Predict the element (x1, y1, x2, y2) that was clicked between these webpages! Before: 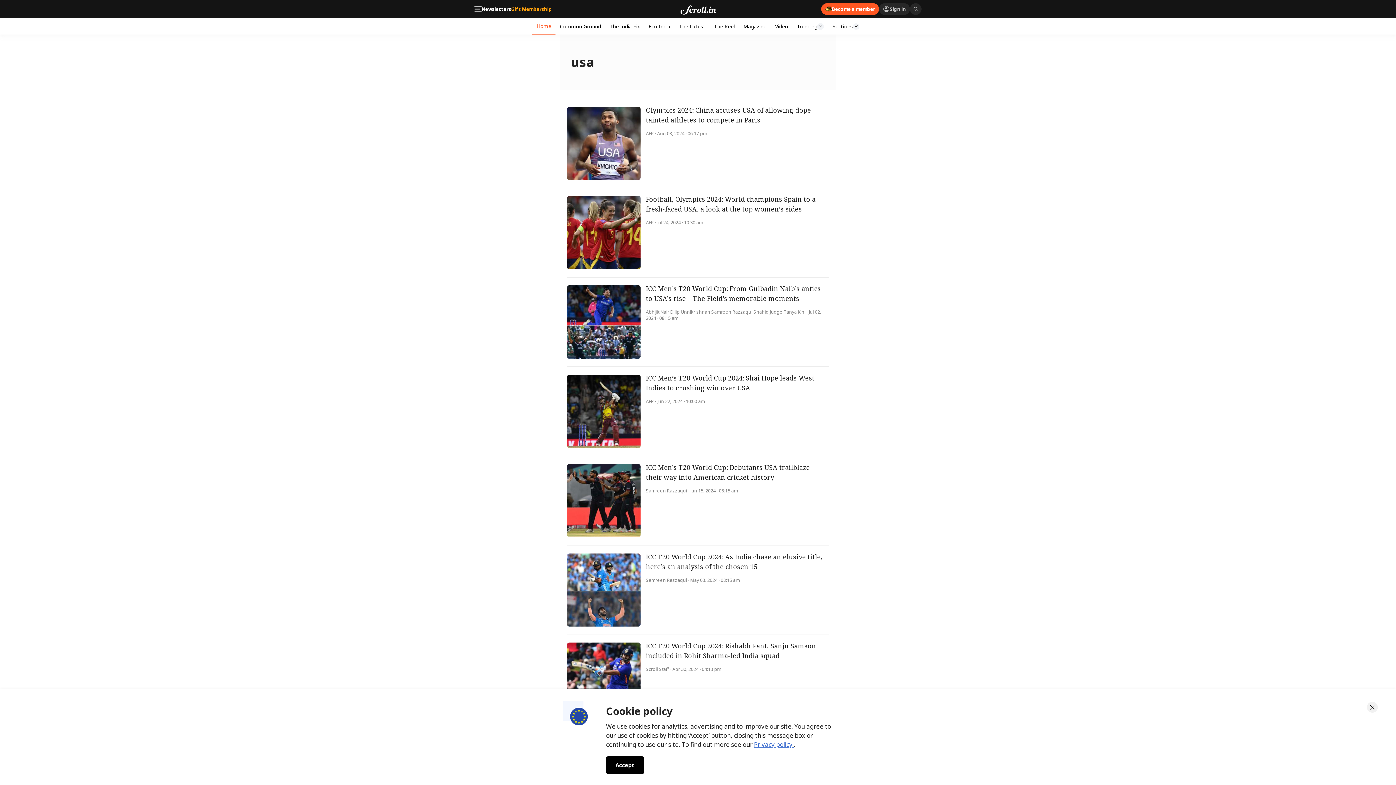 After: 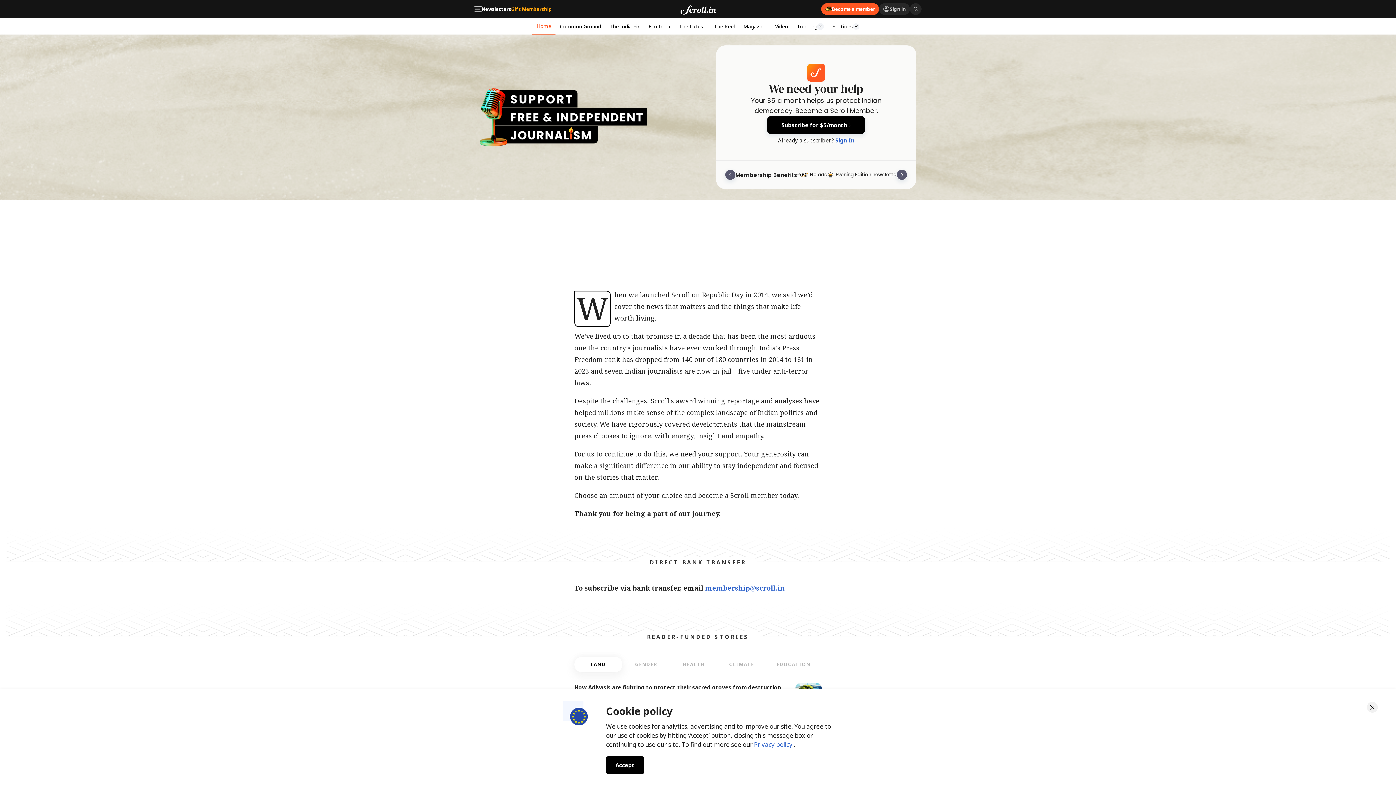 Action: bbox: (821, 3, 879, 14) label: Become a member